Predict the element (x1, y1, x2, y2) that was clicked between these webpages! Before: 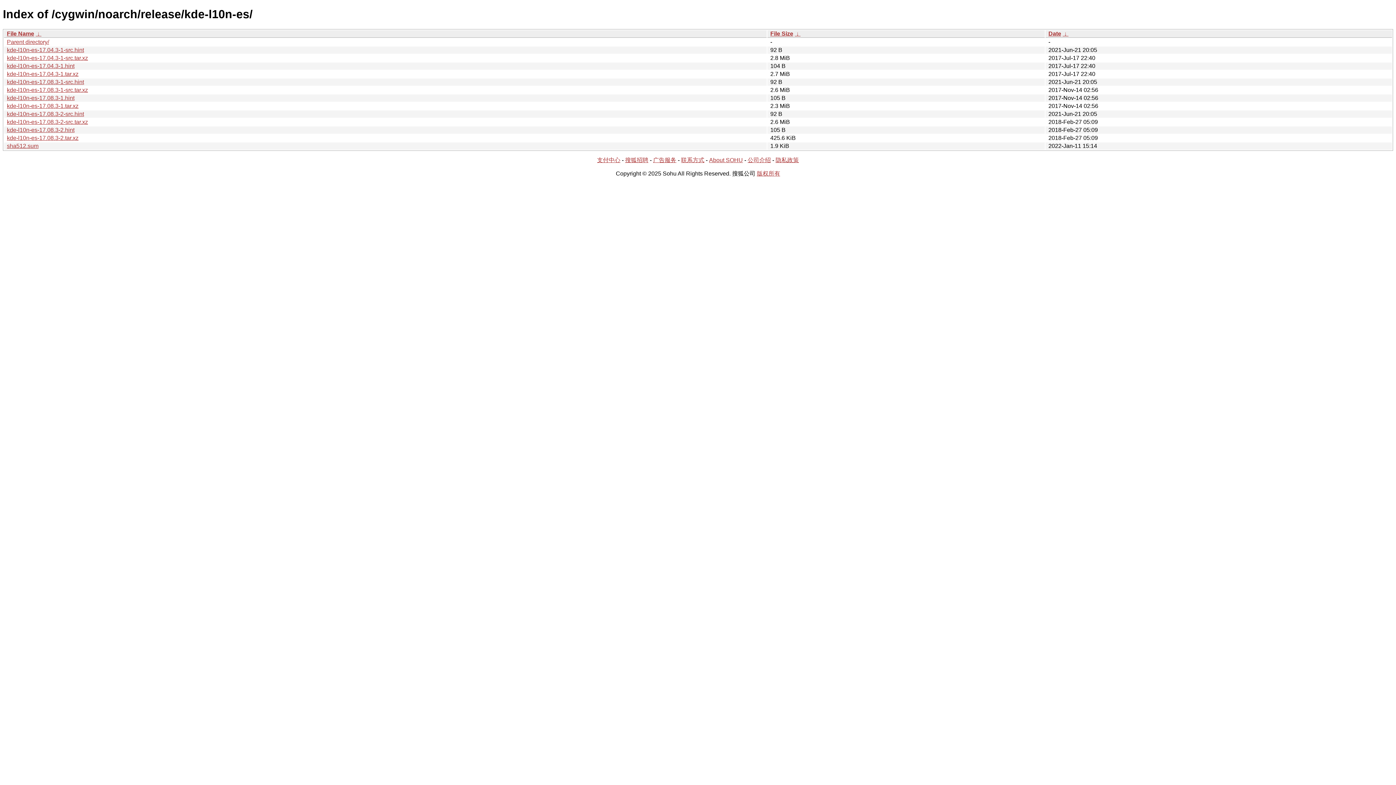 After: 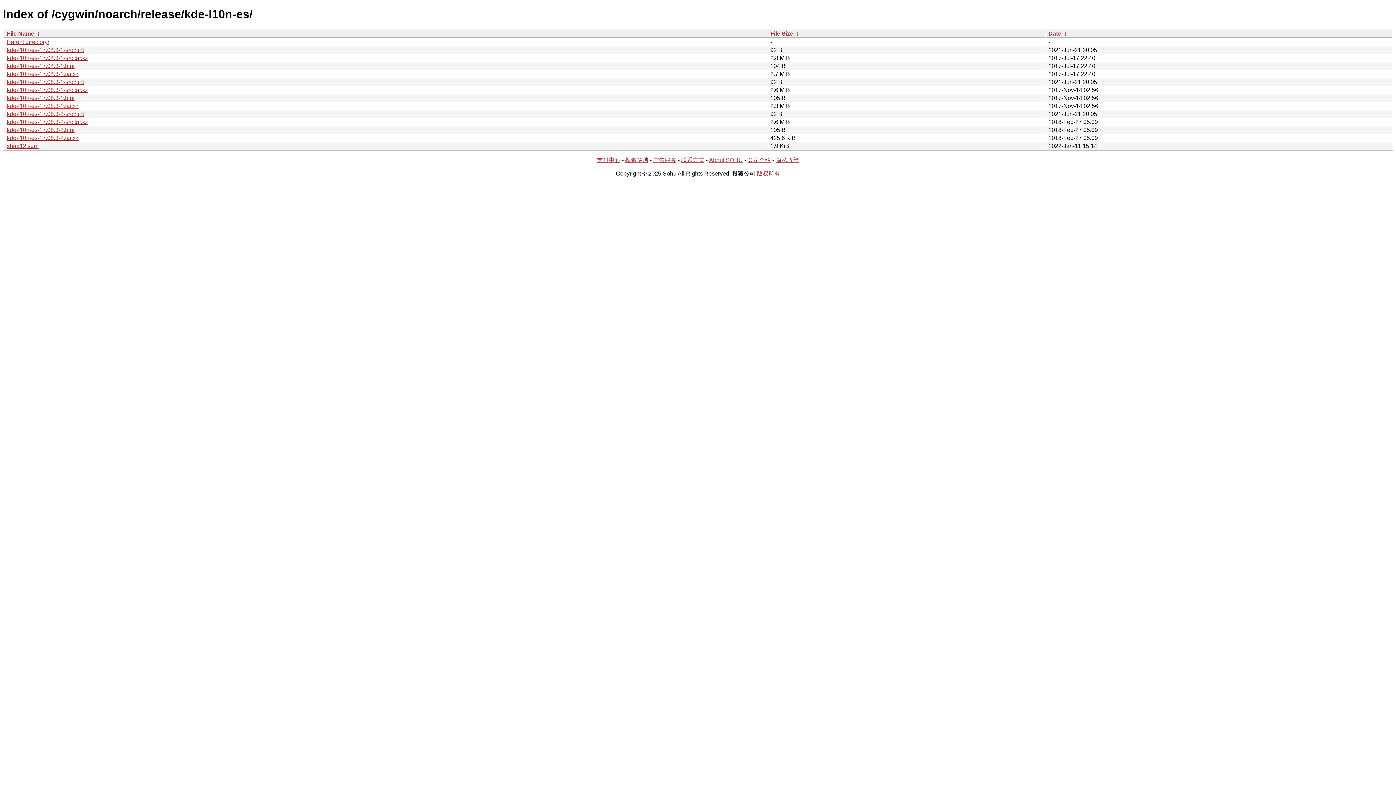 Action: label: kde-l10n-es-17.08.3-1.tar.xz bbox: (6, 102, 78, 109)